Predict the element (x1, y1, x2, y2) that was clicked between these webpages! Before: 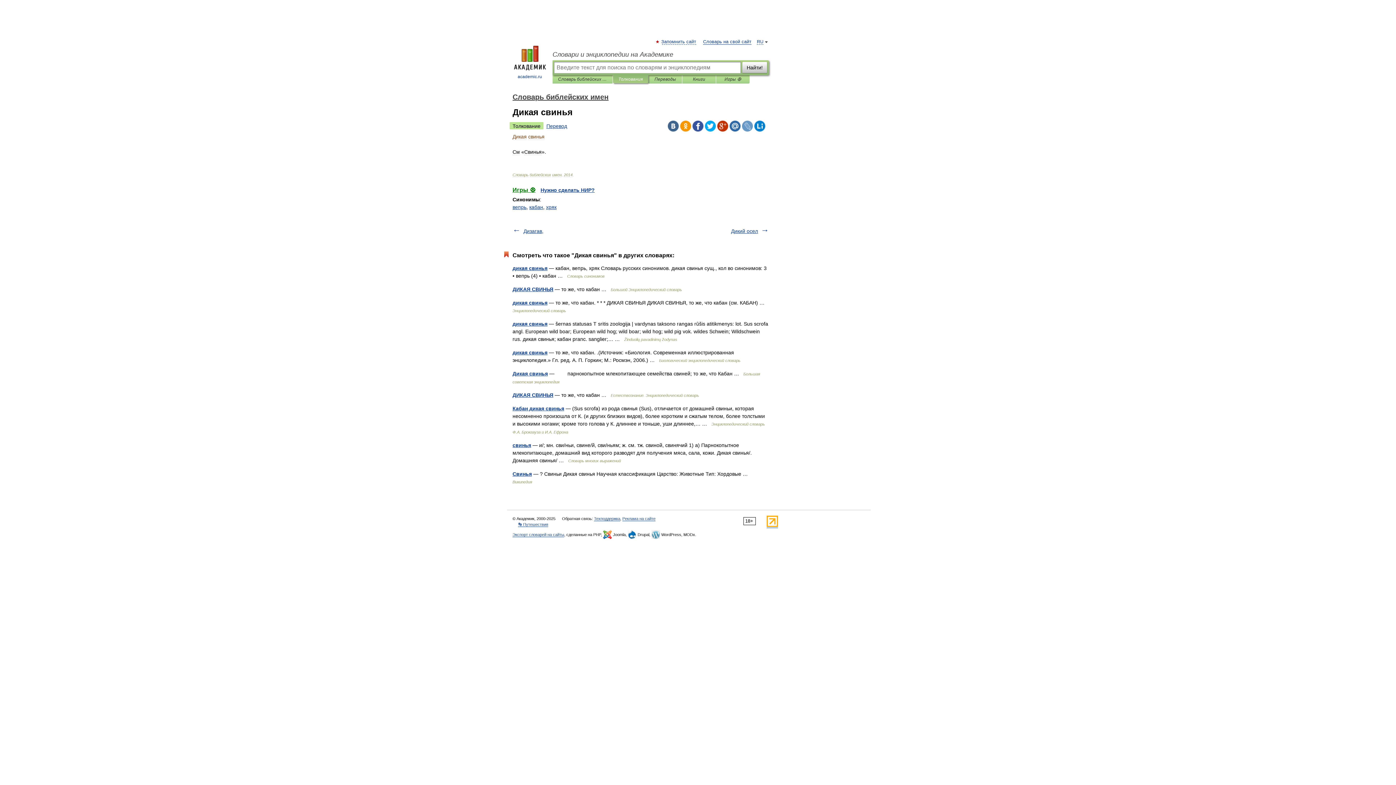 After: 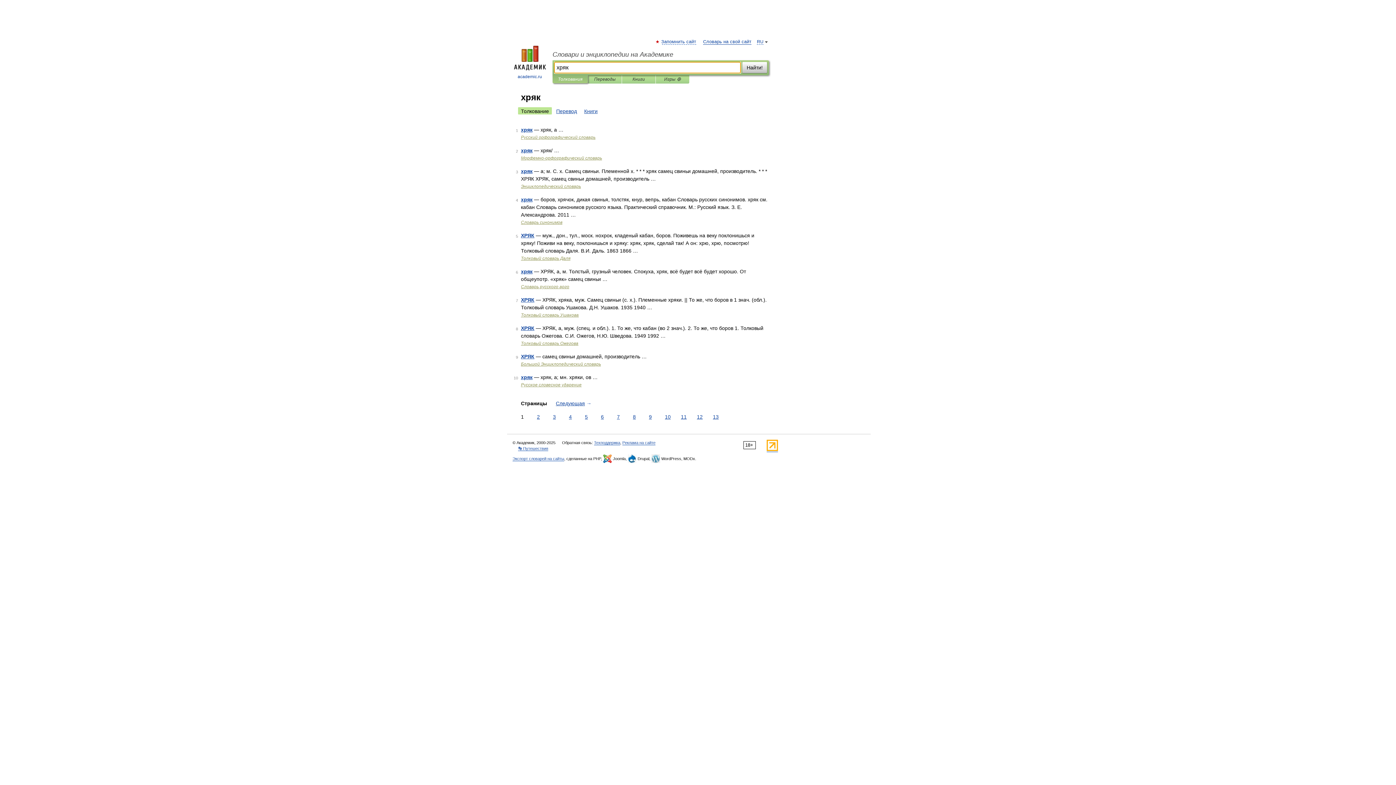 Action: label: хряк bbox: (546, 204, 556, 210)